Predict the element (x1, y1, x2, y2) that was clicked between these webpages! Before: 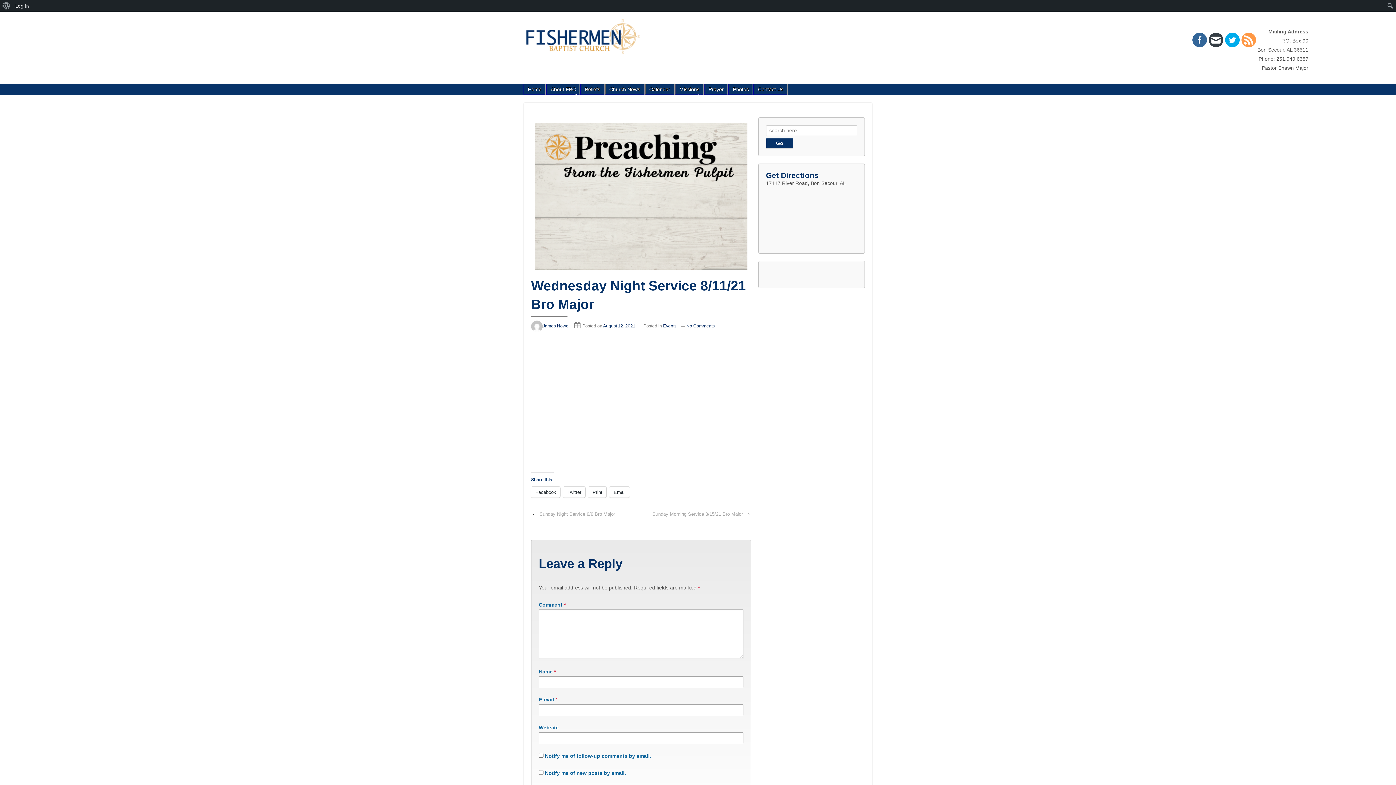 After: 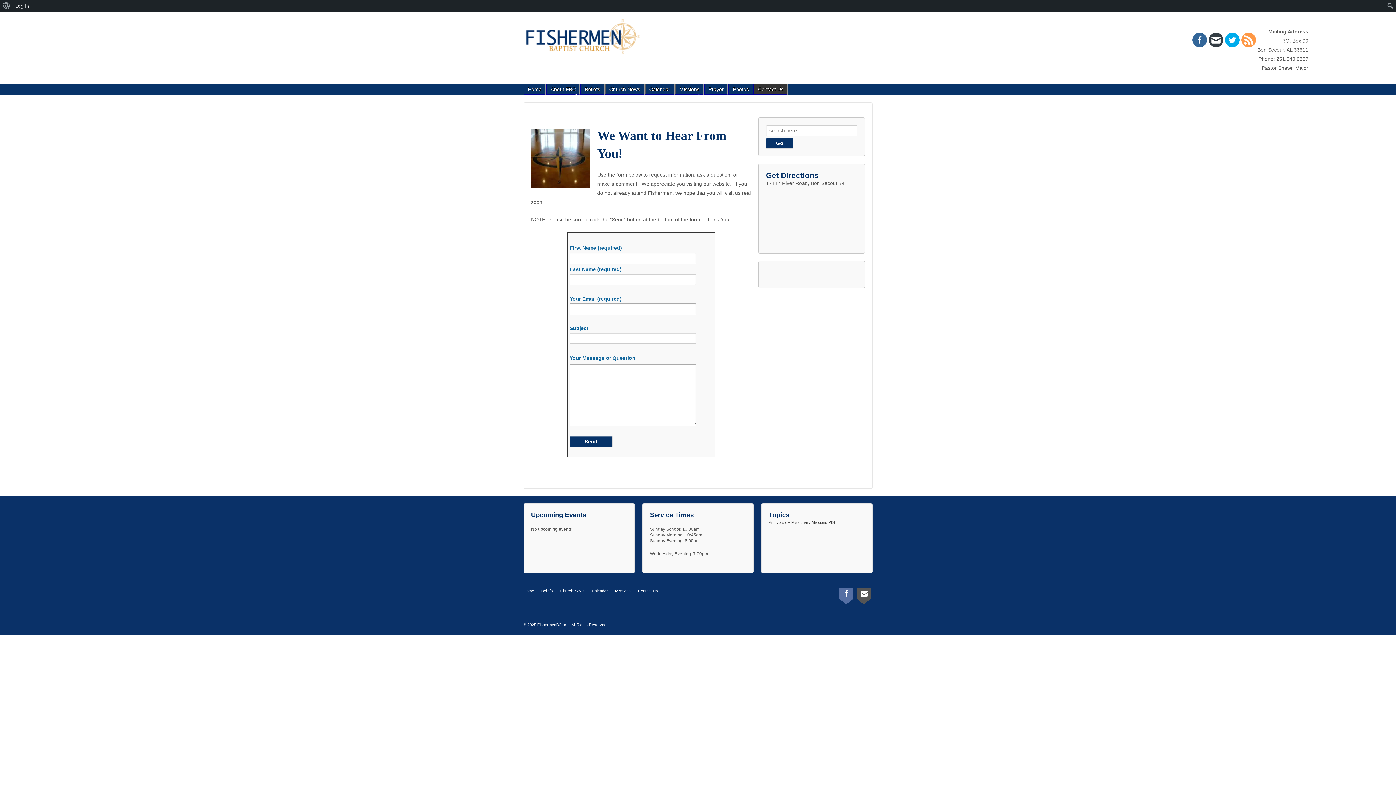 Action: bbox: (754, 84, 787, 94) label: Contact Us